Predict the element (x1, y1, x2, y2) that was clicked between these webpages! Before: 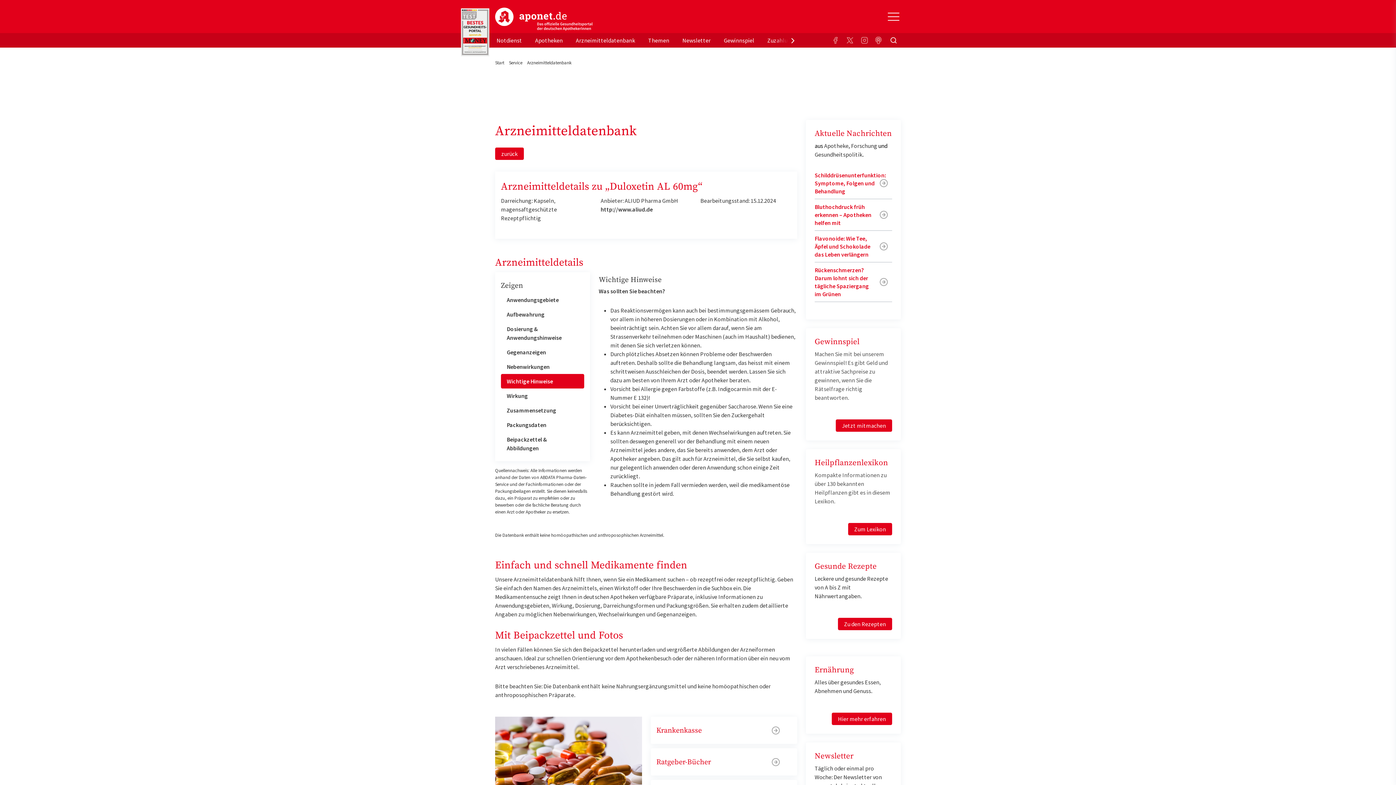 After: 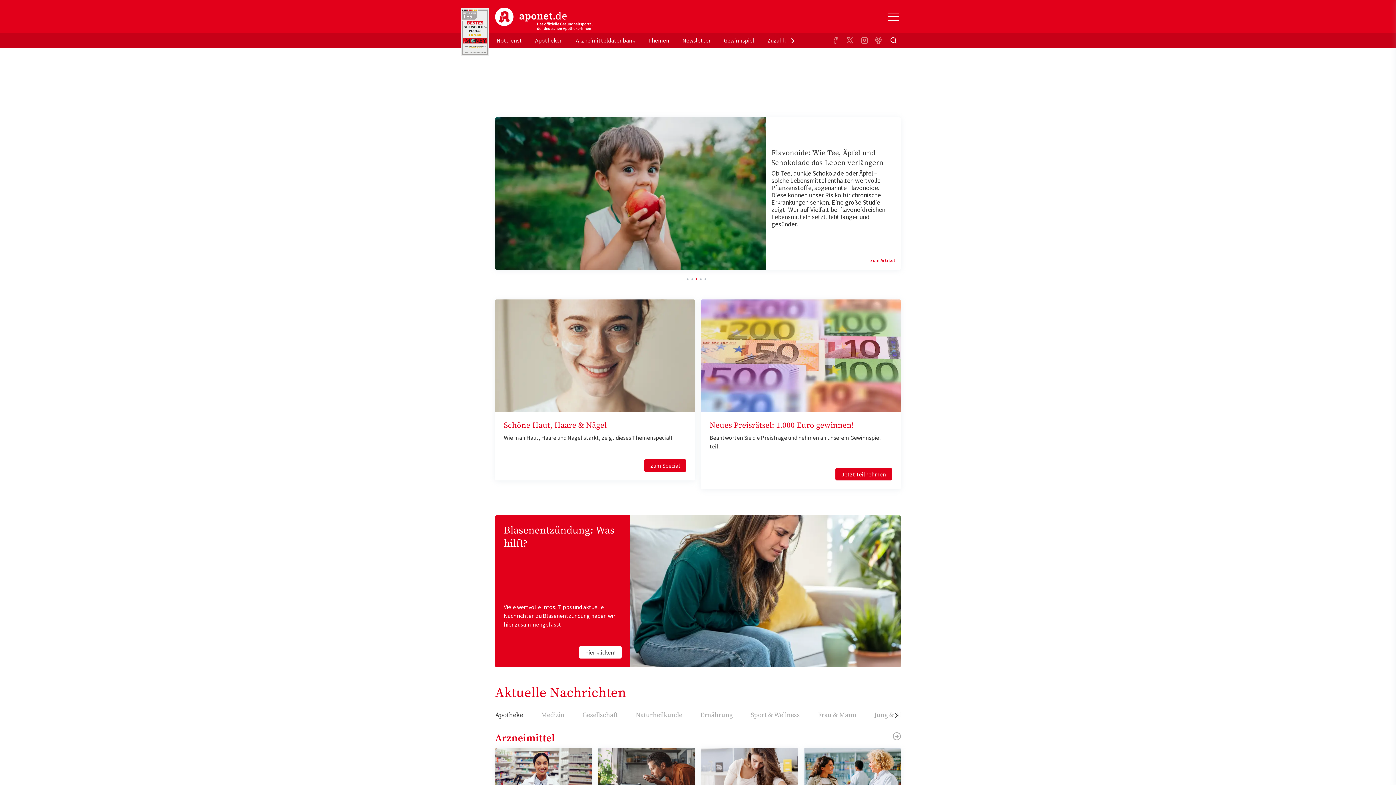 Action: label: Start bbox: (495, 59, 504, 65)